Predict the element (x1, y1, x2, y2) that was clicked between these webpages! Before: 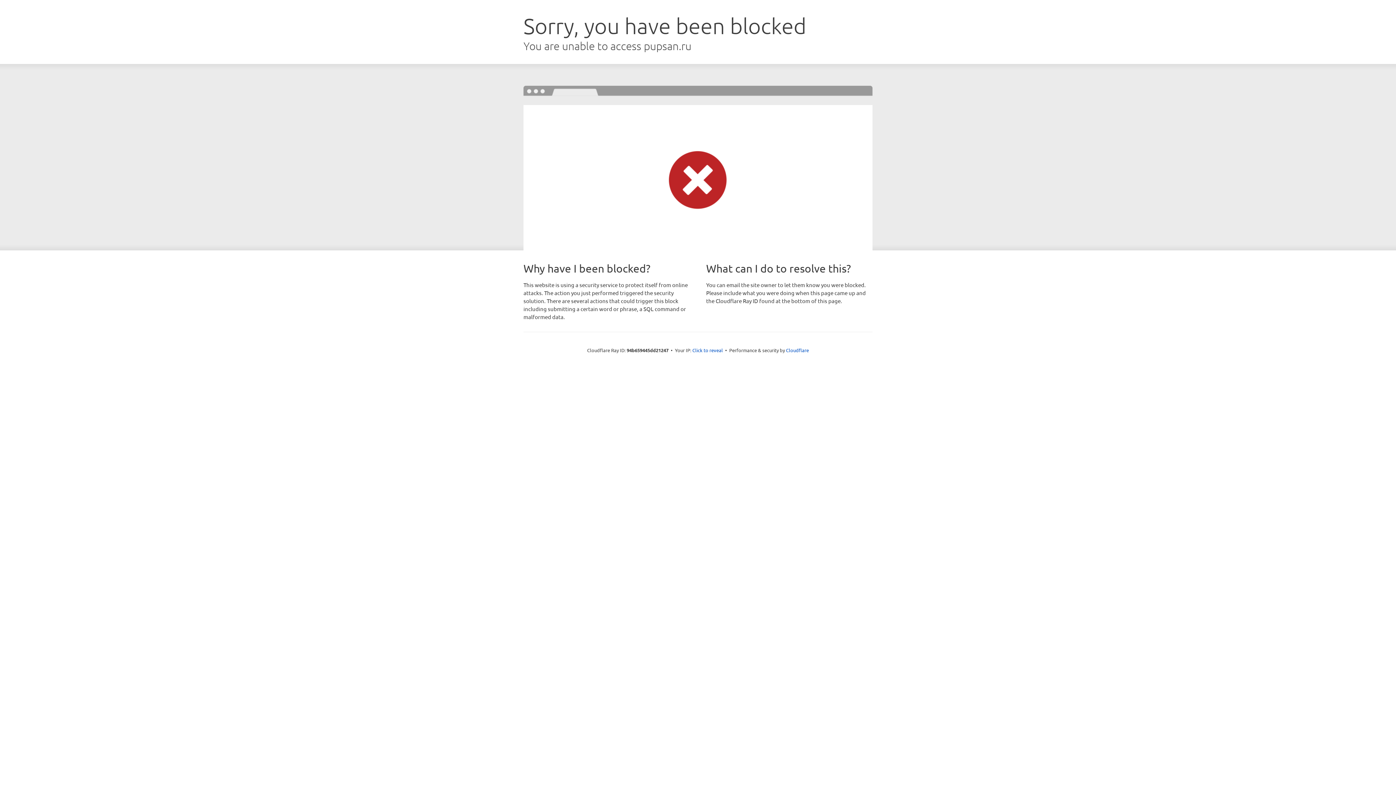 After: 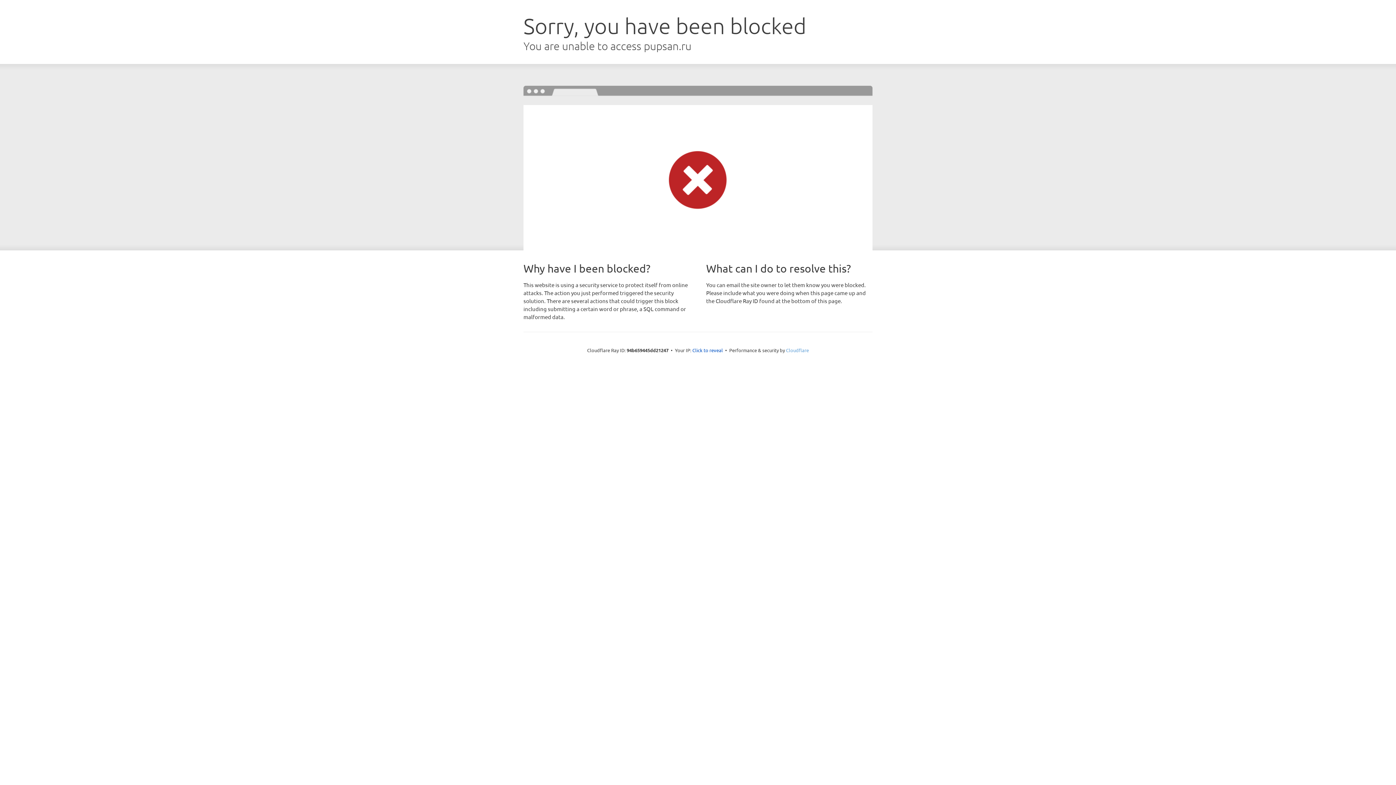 Action: bbox: (786, 347, 809, 353) label: Cloudflare